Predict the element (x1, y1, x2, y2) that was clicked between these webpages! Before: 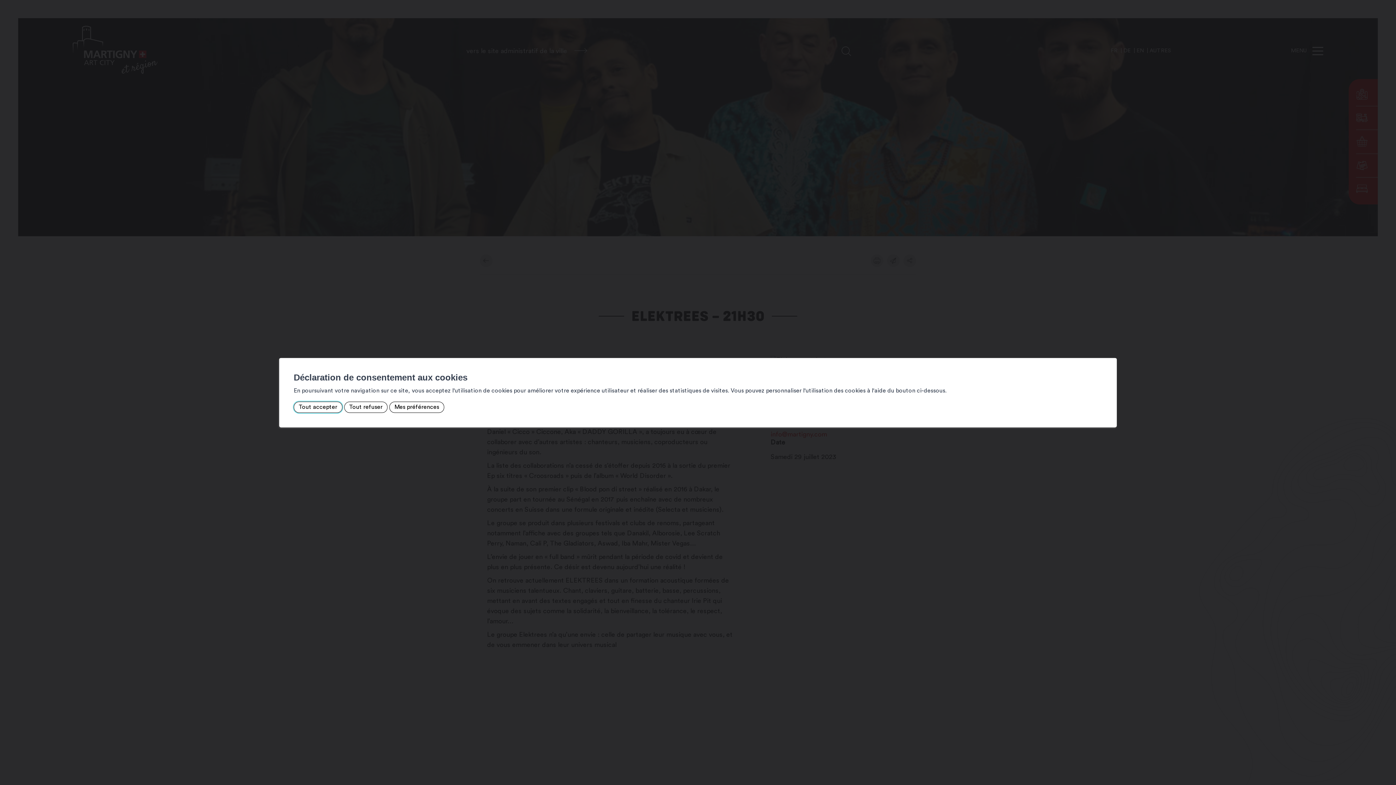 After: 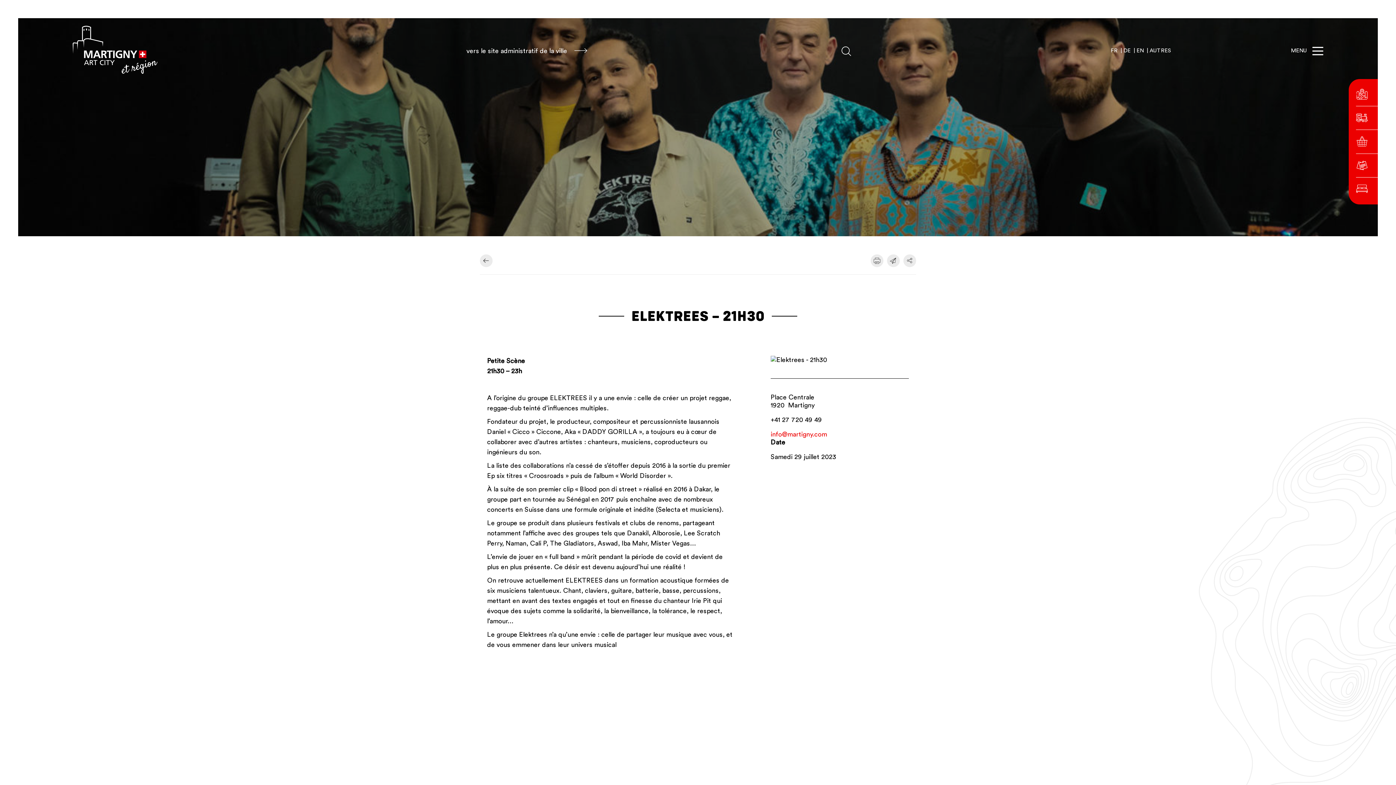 Action: bbox: (1104, 343, 1117, 356)